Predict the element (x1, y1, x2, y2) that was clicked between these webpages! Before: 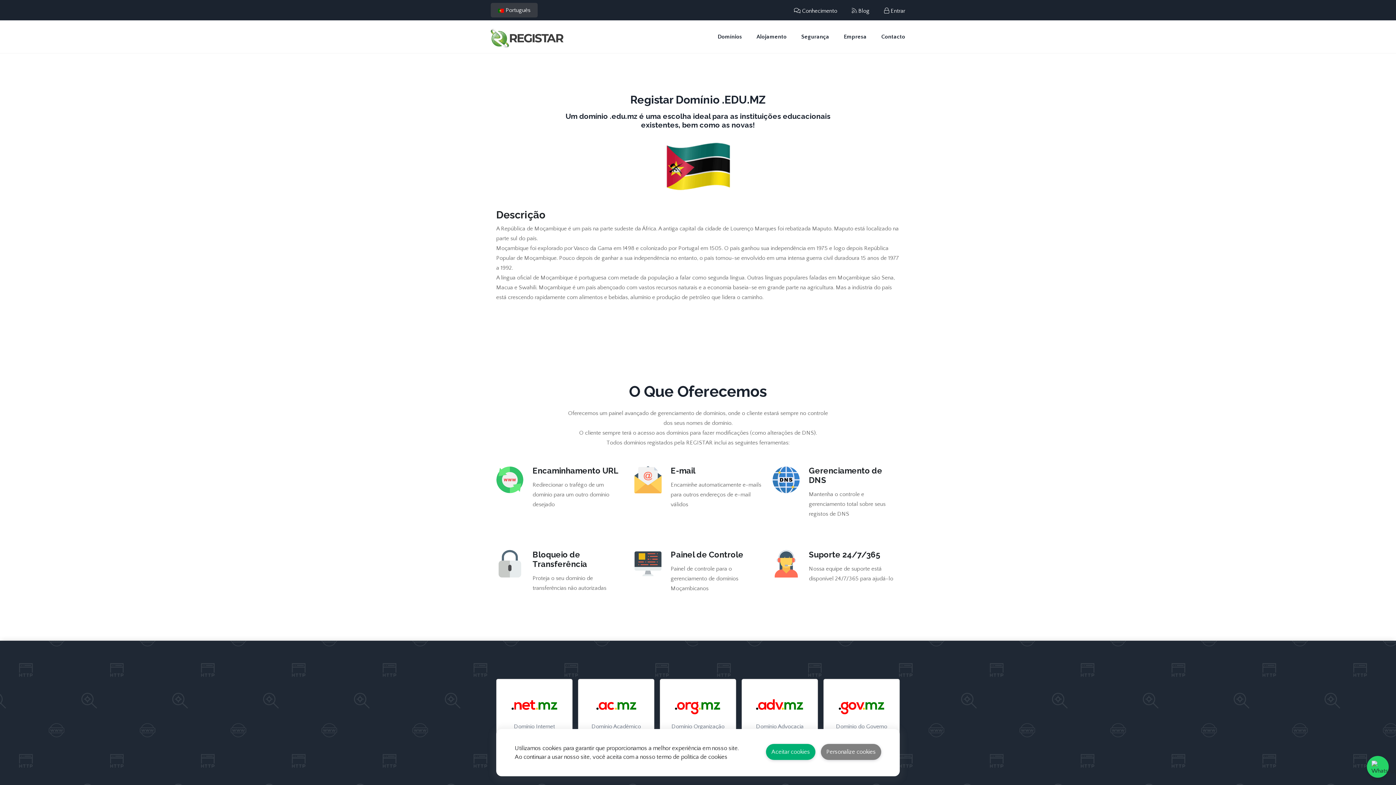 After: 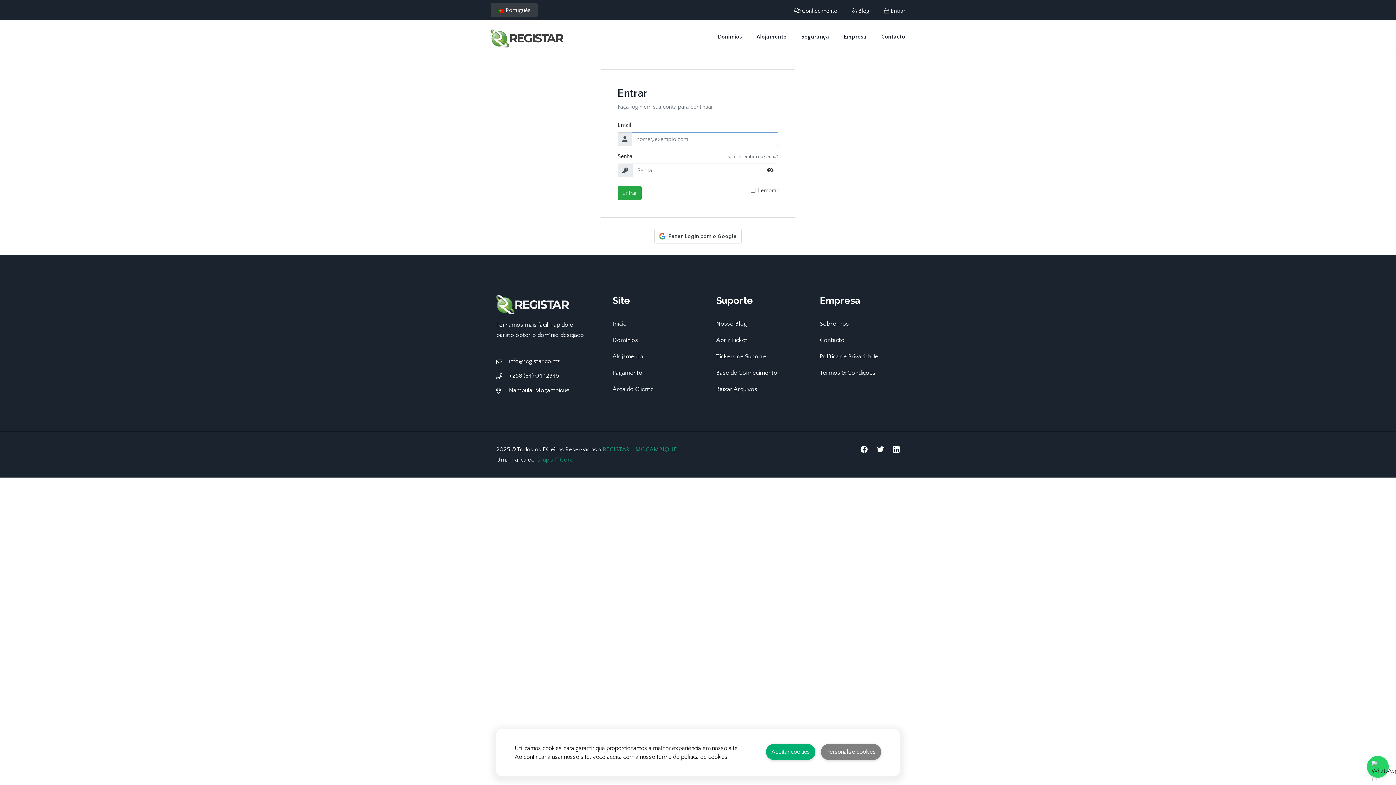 Action: bbox: (884, 6, 905, 15) label:  Entrar